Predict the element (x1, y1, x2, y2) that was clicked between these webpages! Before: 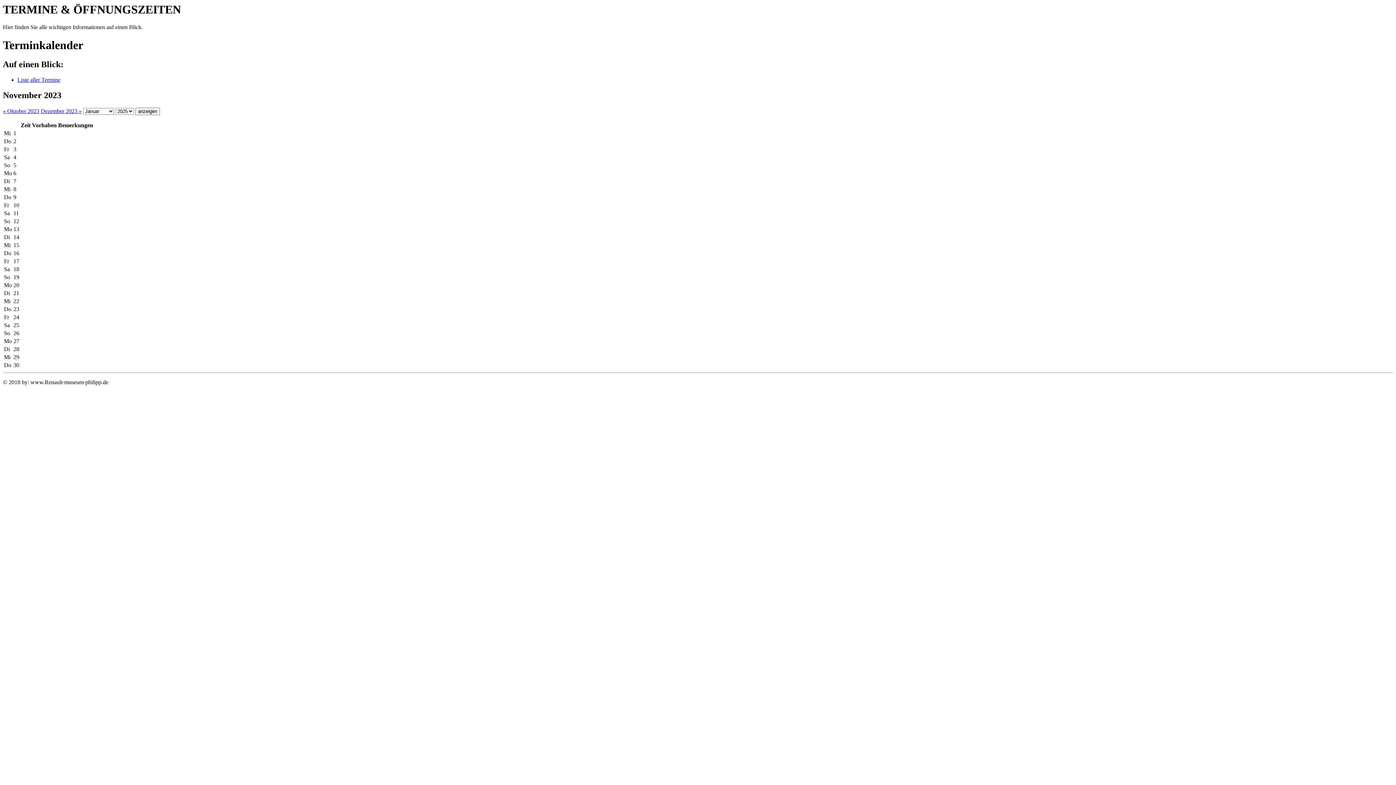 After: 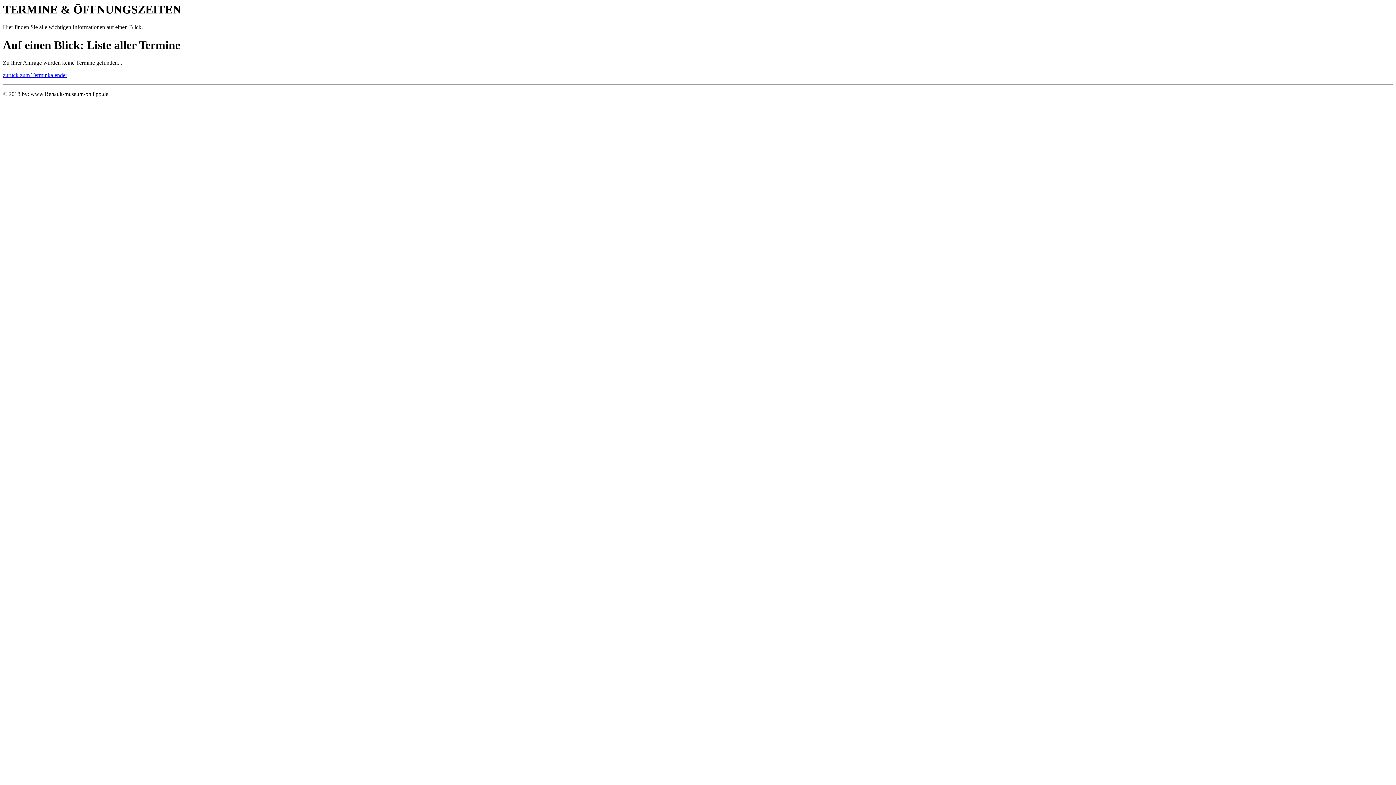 Action: bbox: (17, 76, 60, 82) label: Liste aller Termine